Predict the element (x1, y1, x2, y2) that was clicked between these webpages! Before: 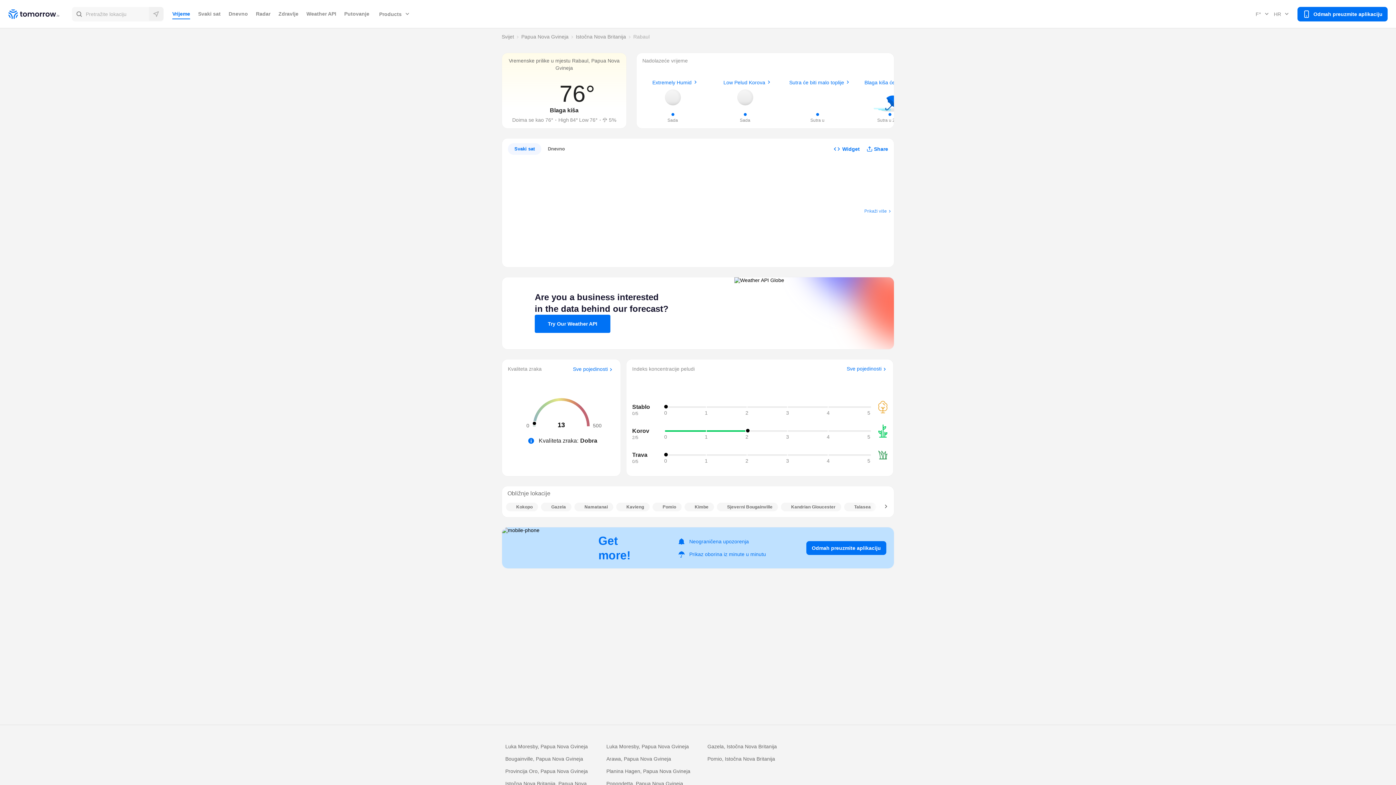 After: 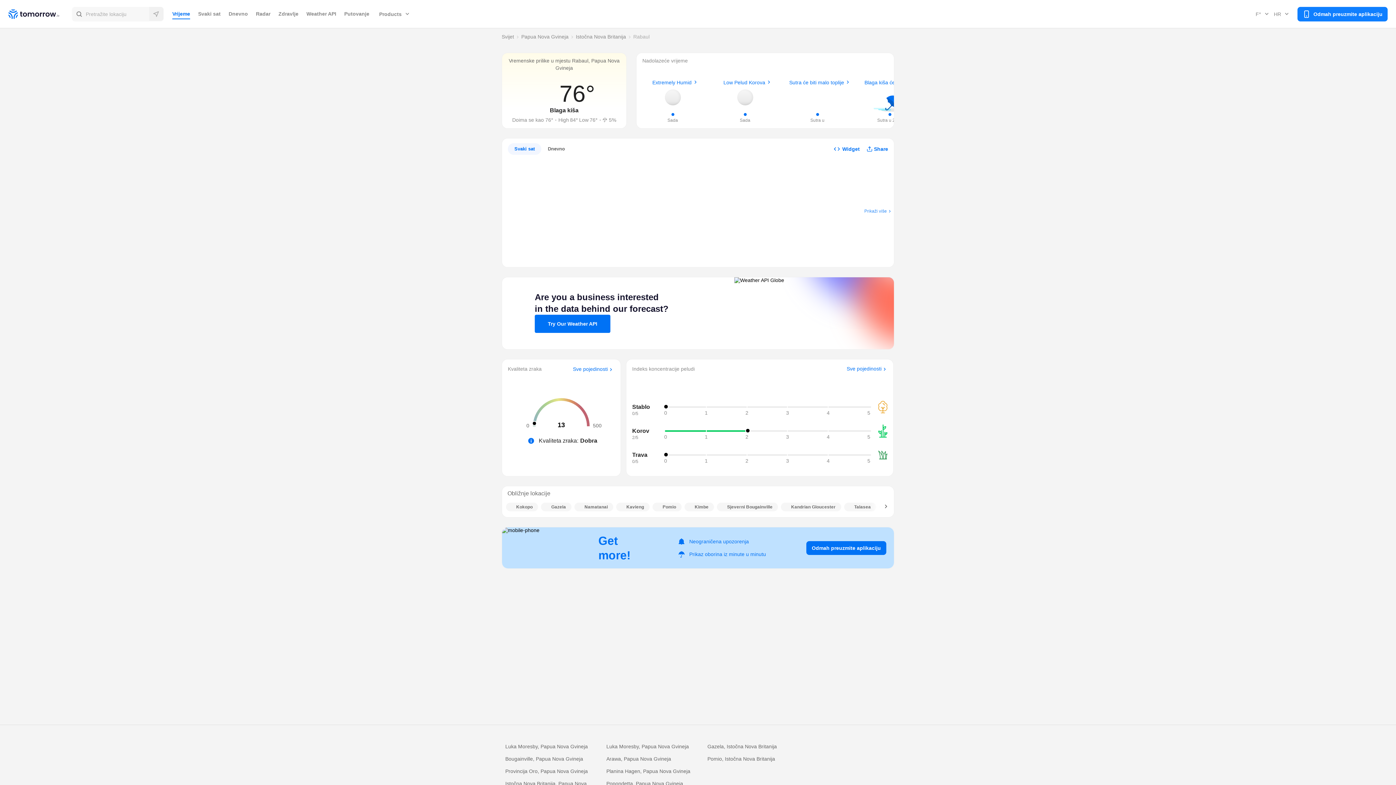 Action: bbox: (1297, 6, 1388, 21) label: Odmah preuzmite aplikaciju